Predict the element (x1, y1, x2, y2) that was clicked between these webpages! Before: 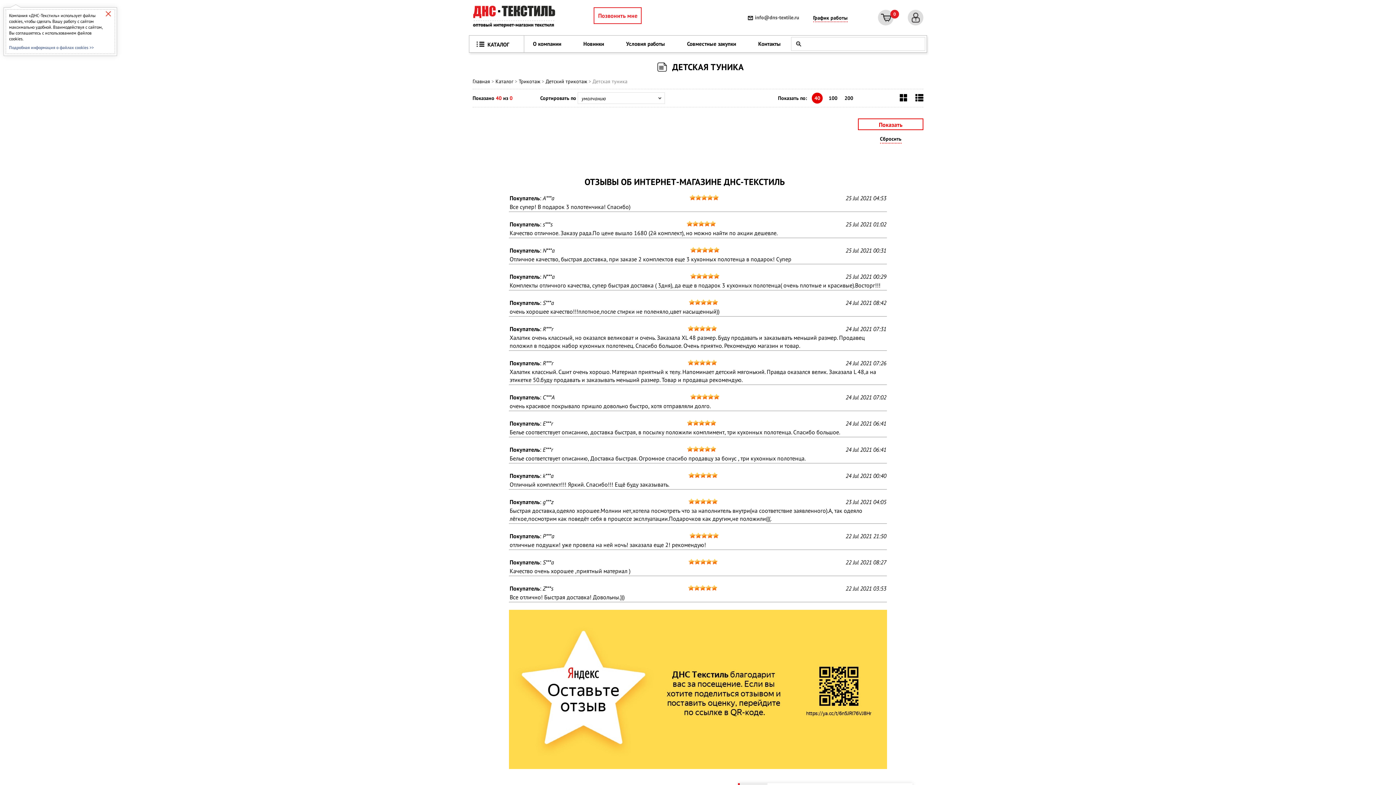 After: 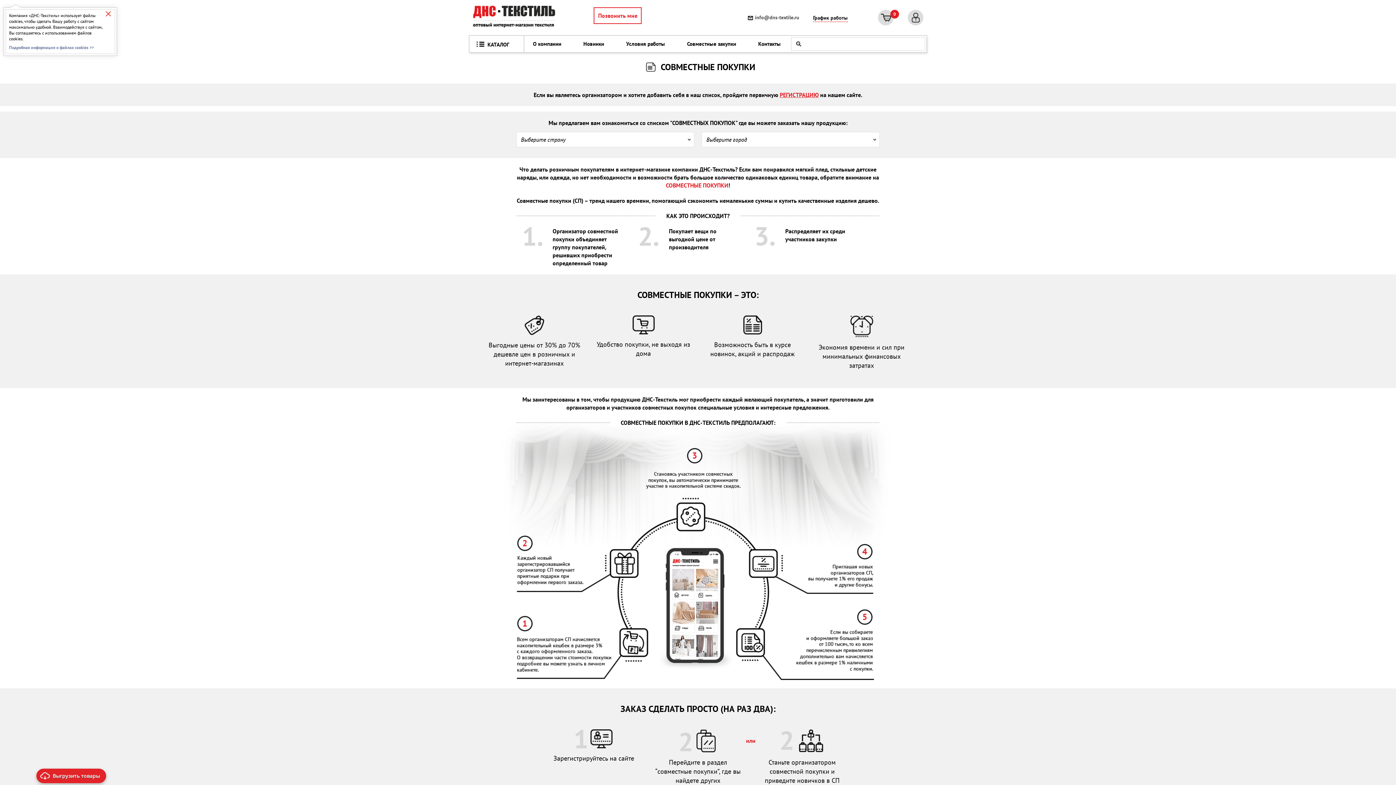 Action: label: Совместные закупки bbox: (685, 35, 737, 53)